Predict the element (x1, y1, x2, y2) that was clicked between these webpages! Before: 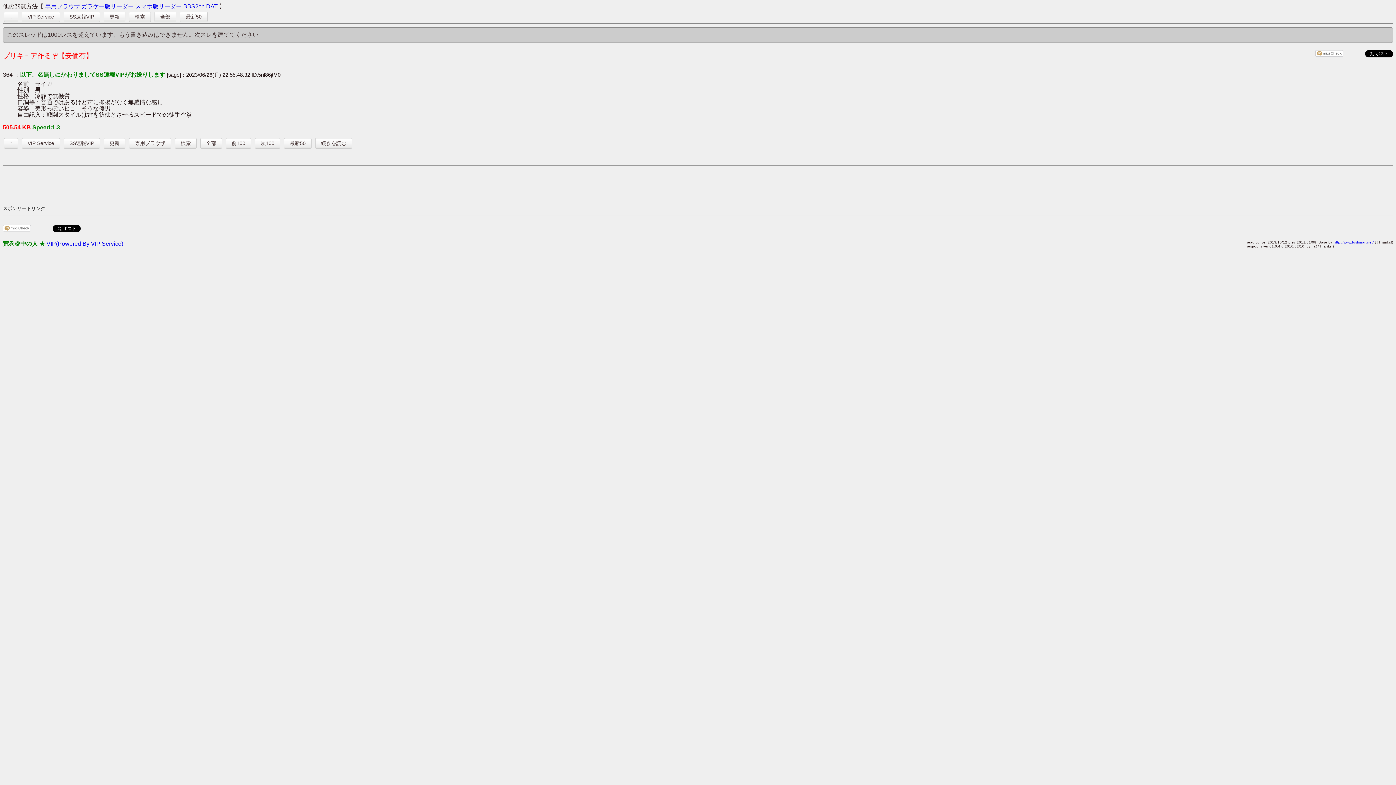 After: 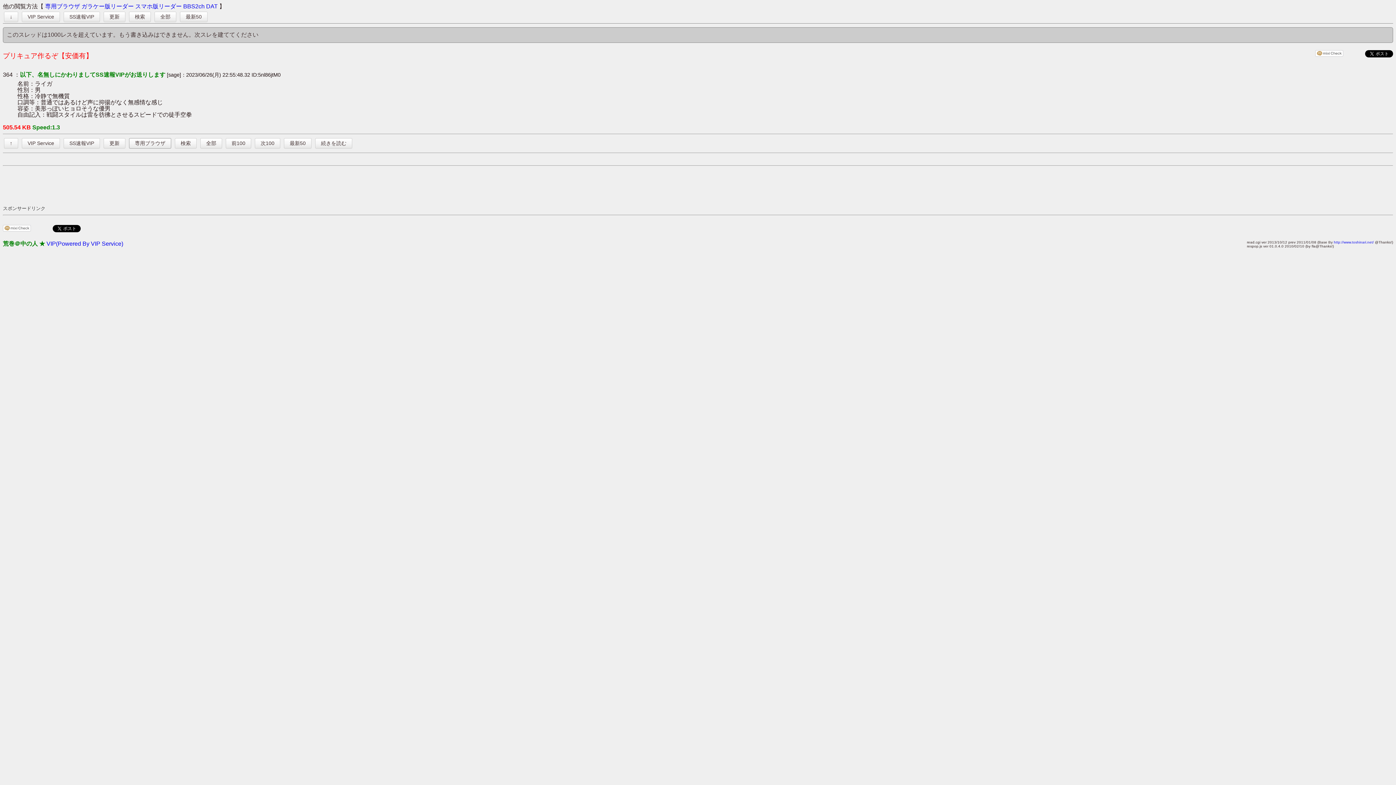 Action: bbox: (129, 138, 171, 148) label: 専用ブラウザ